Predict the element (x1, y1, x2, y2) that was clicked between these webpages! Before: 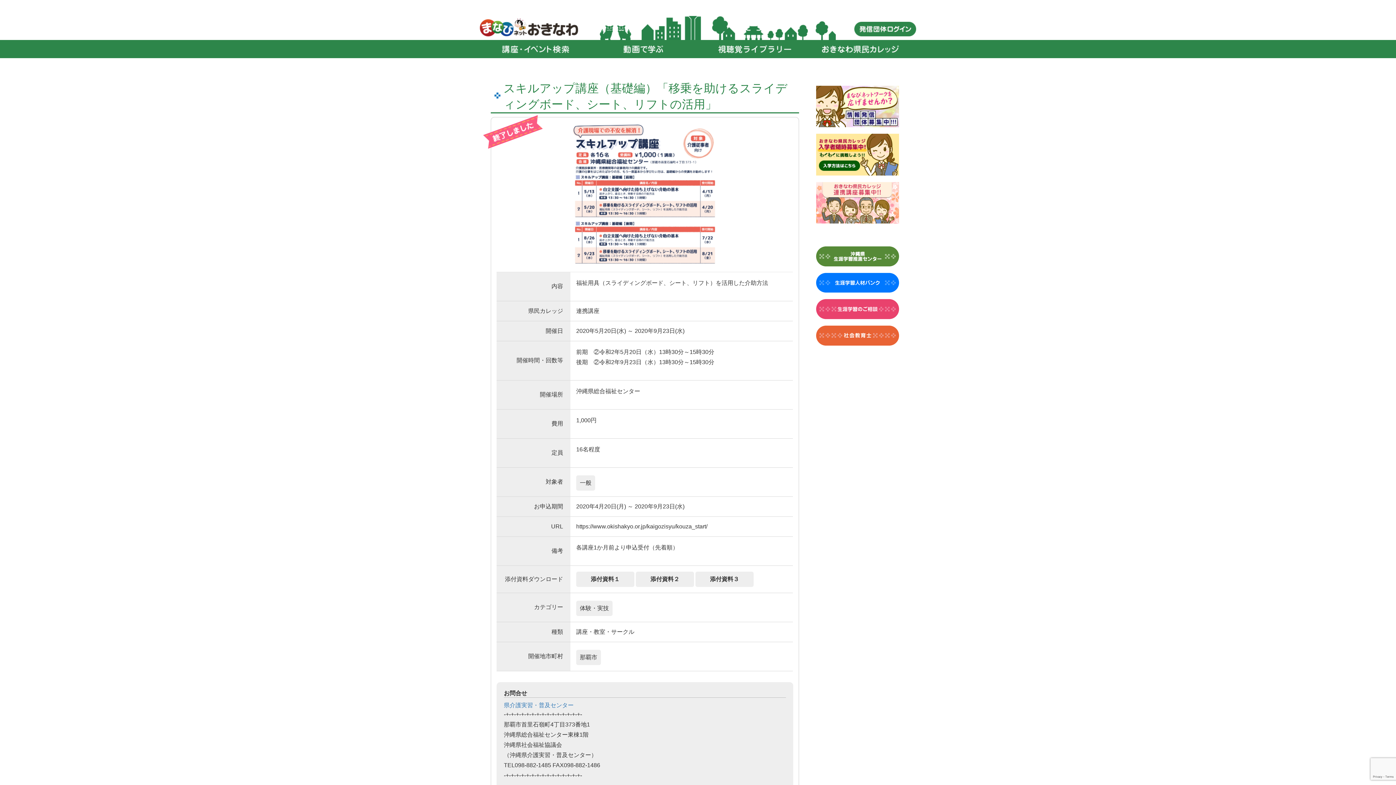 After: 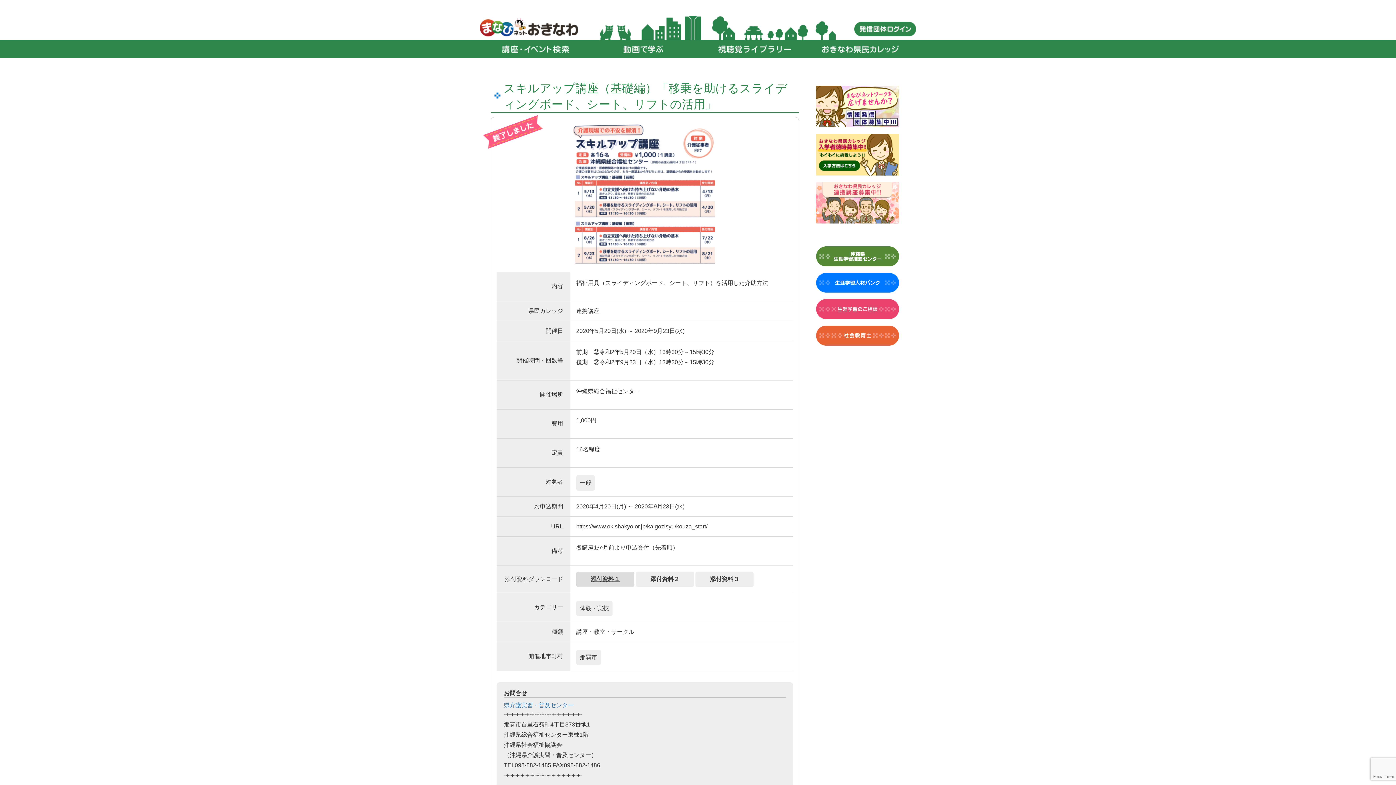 Action: bbox: (576, 572, 634, 587) label: 添付資料１